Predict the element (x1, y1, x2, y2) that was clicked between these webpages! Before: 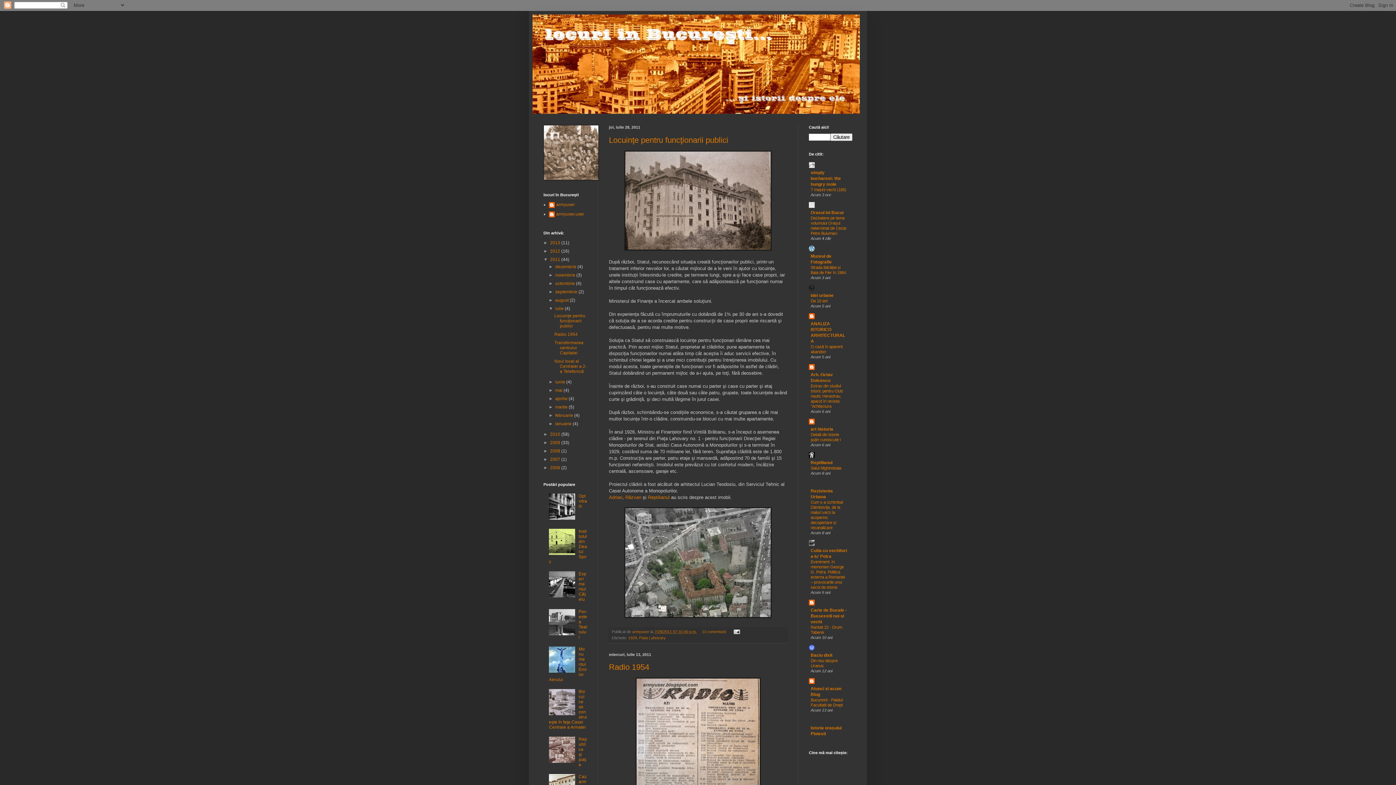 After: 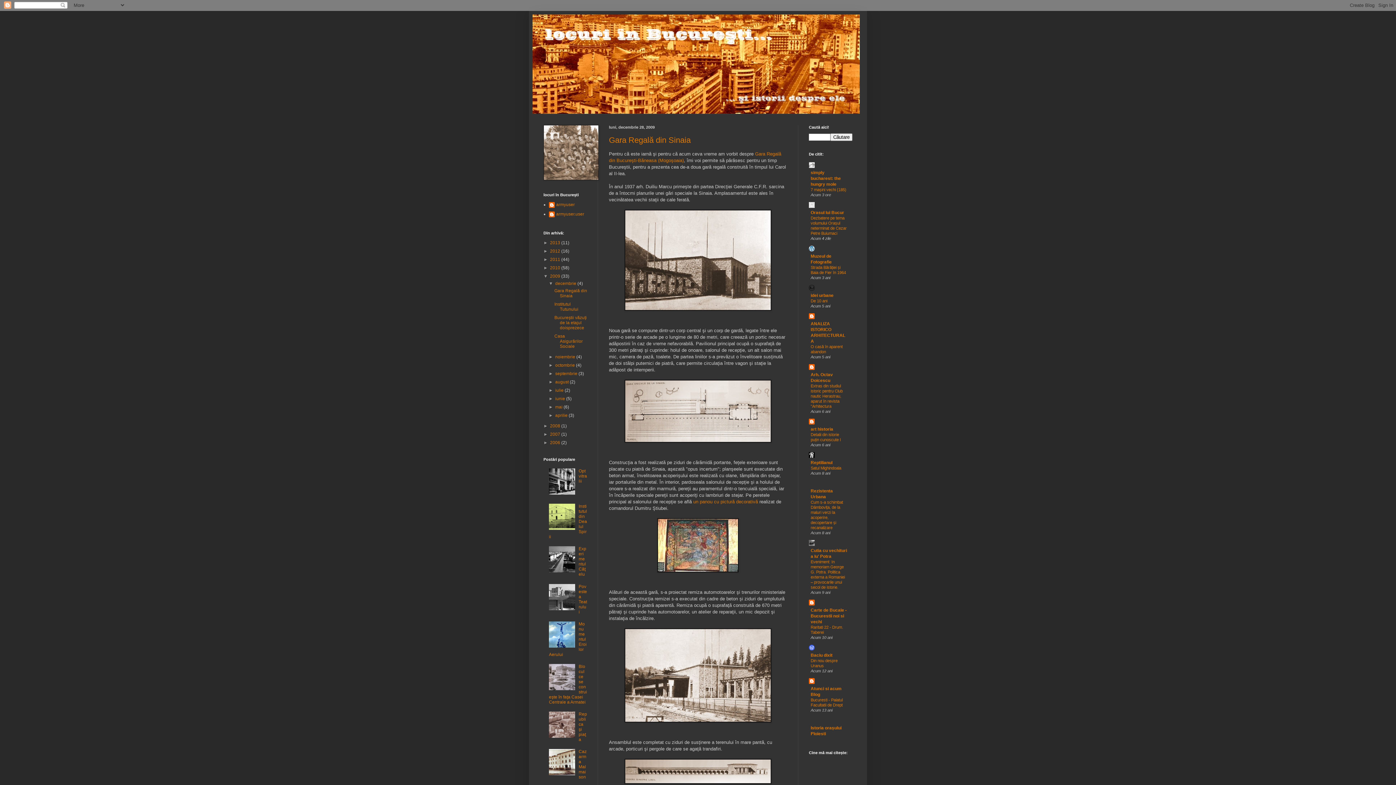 Action: label: 2009  bbox: (550, 440, 561, 445)